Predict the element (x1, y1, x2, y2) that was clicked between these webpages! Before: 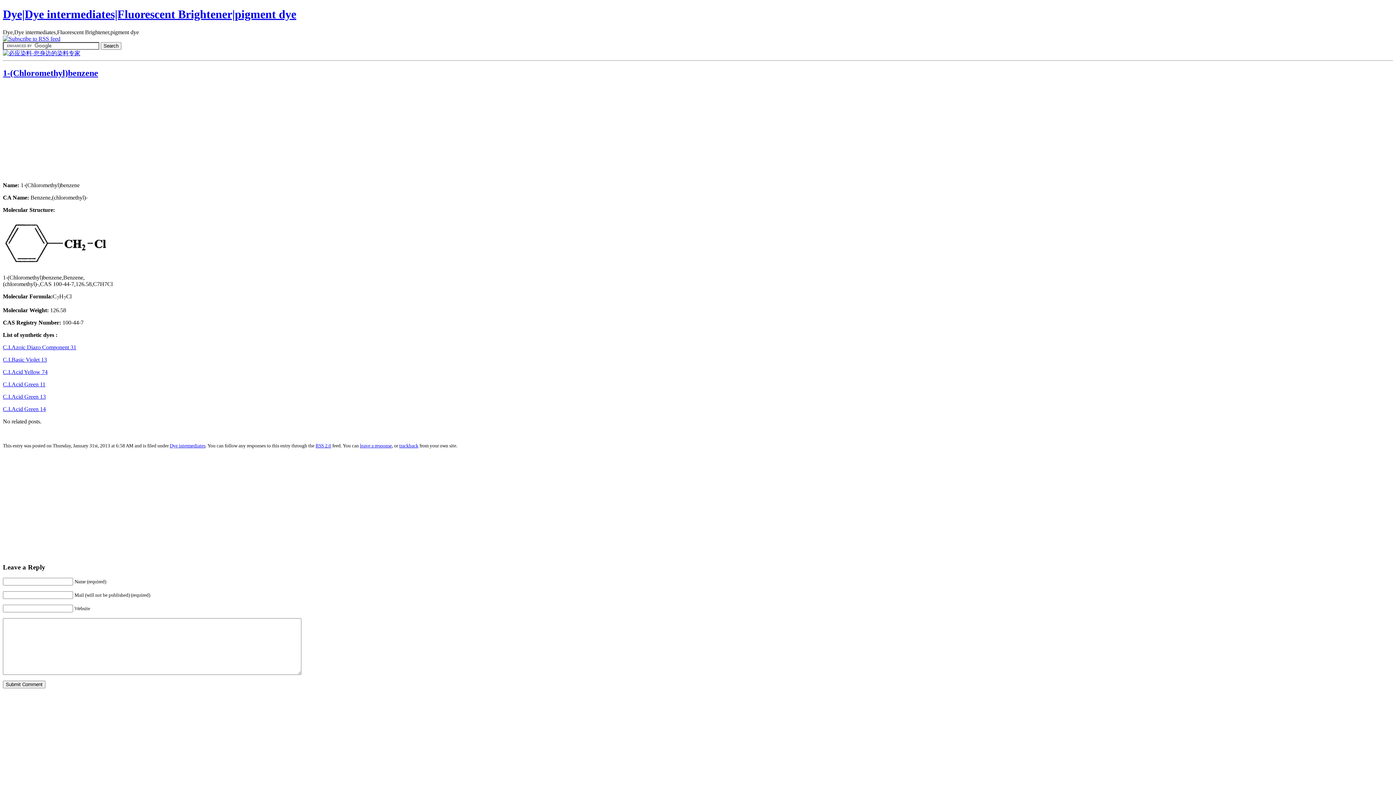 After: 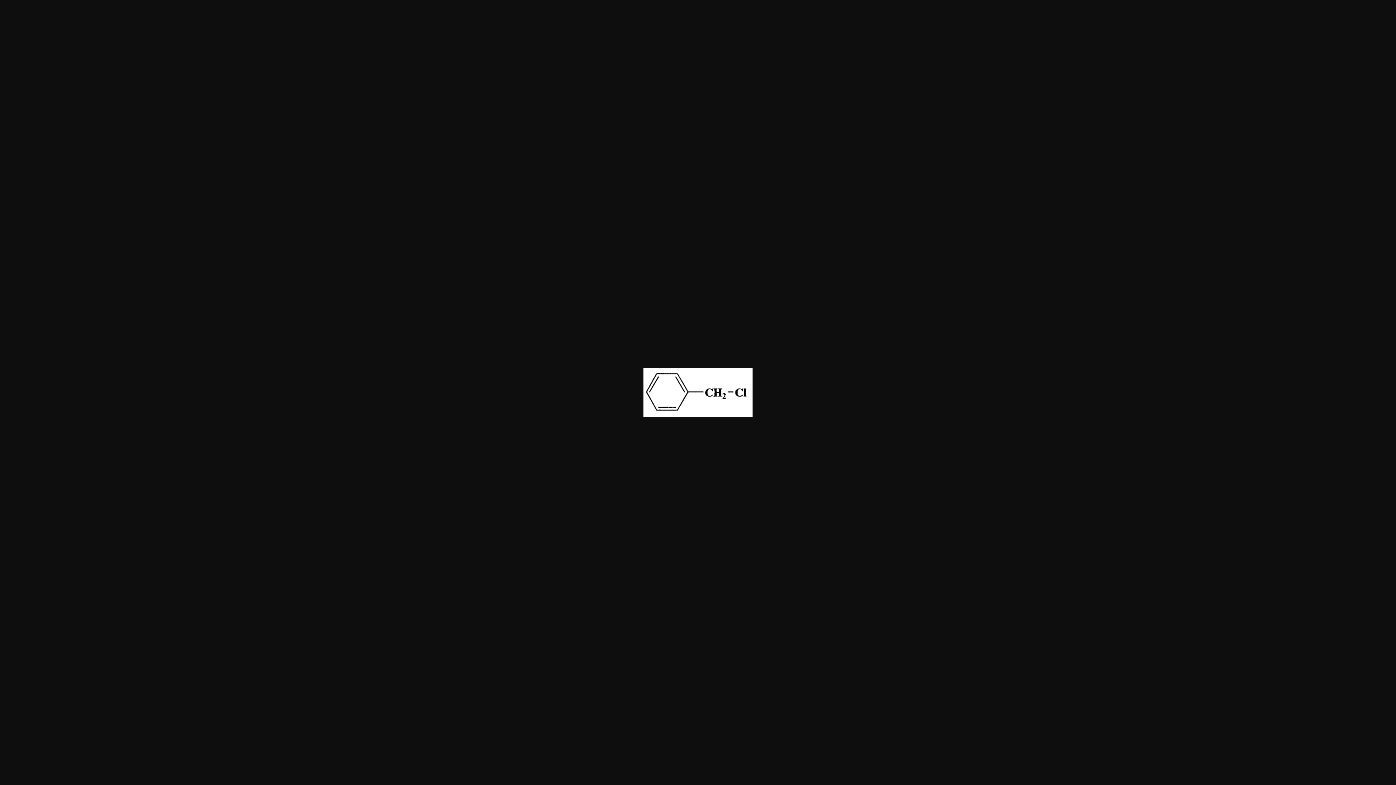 Action: bbox: (2, 263, 112, 269)